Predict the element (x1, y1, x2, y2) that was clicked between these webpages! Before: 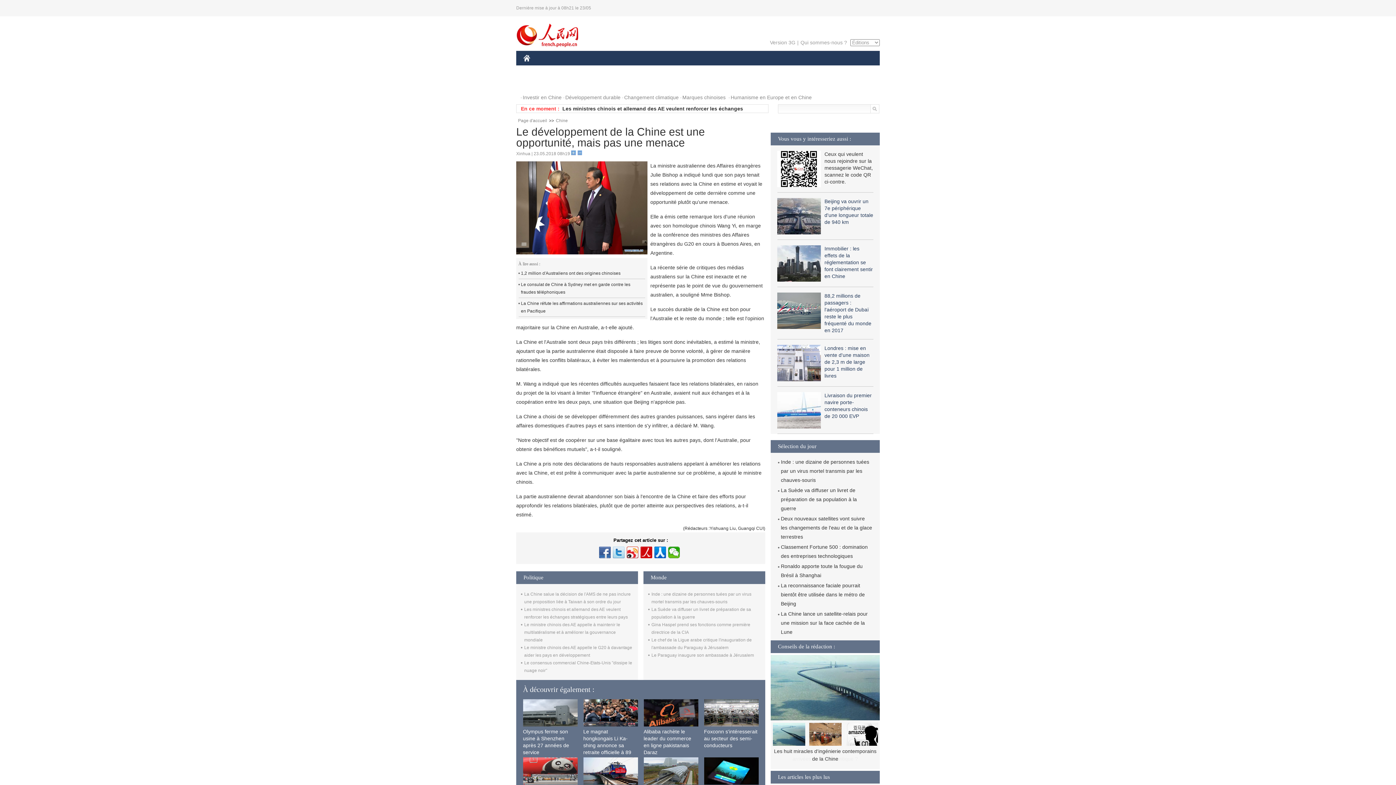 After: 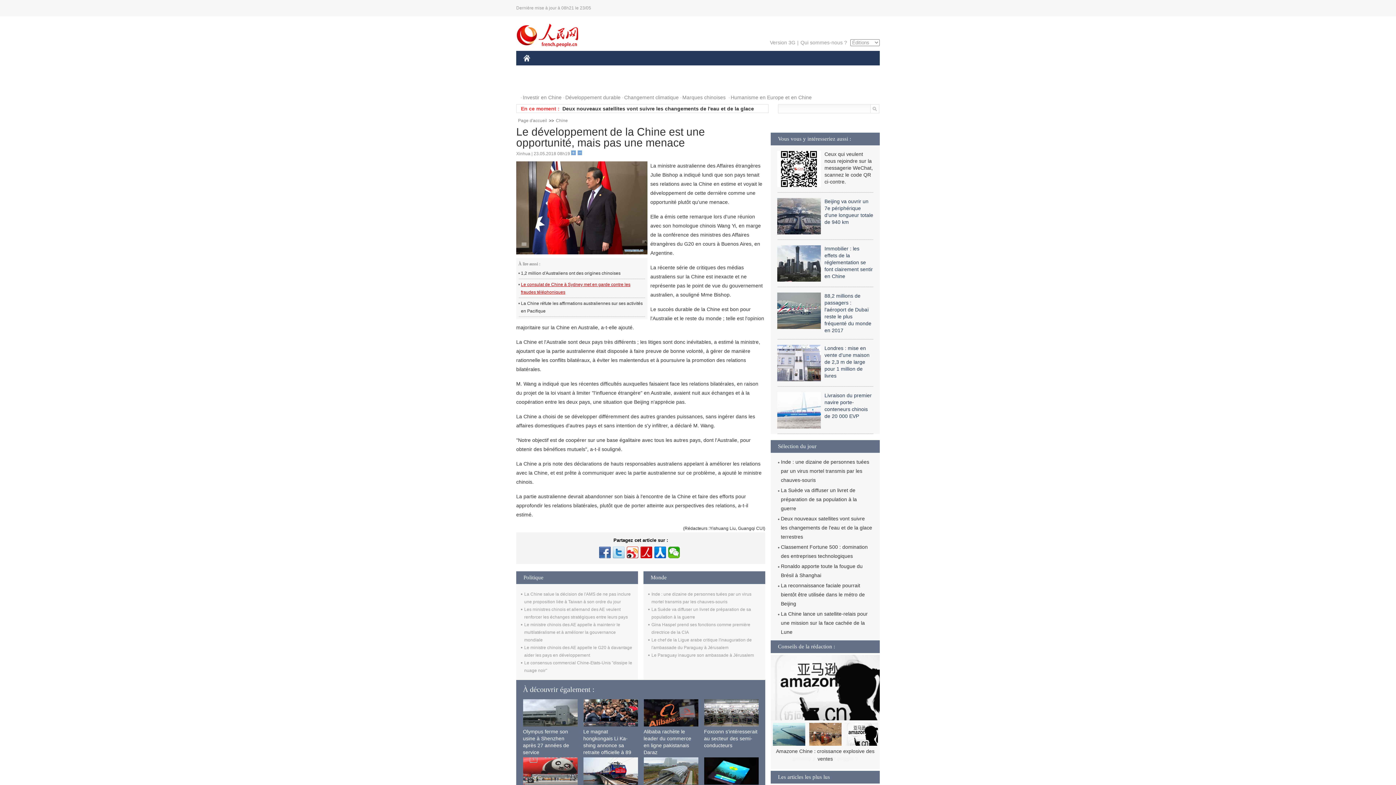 Action: label: Le consulat de Chine à Sydney met en garde contre les fraudes téléphoniques bbox: (518, 281, 645, 296)